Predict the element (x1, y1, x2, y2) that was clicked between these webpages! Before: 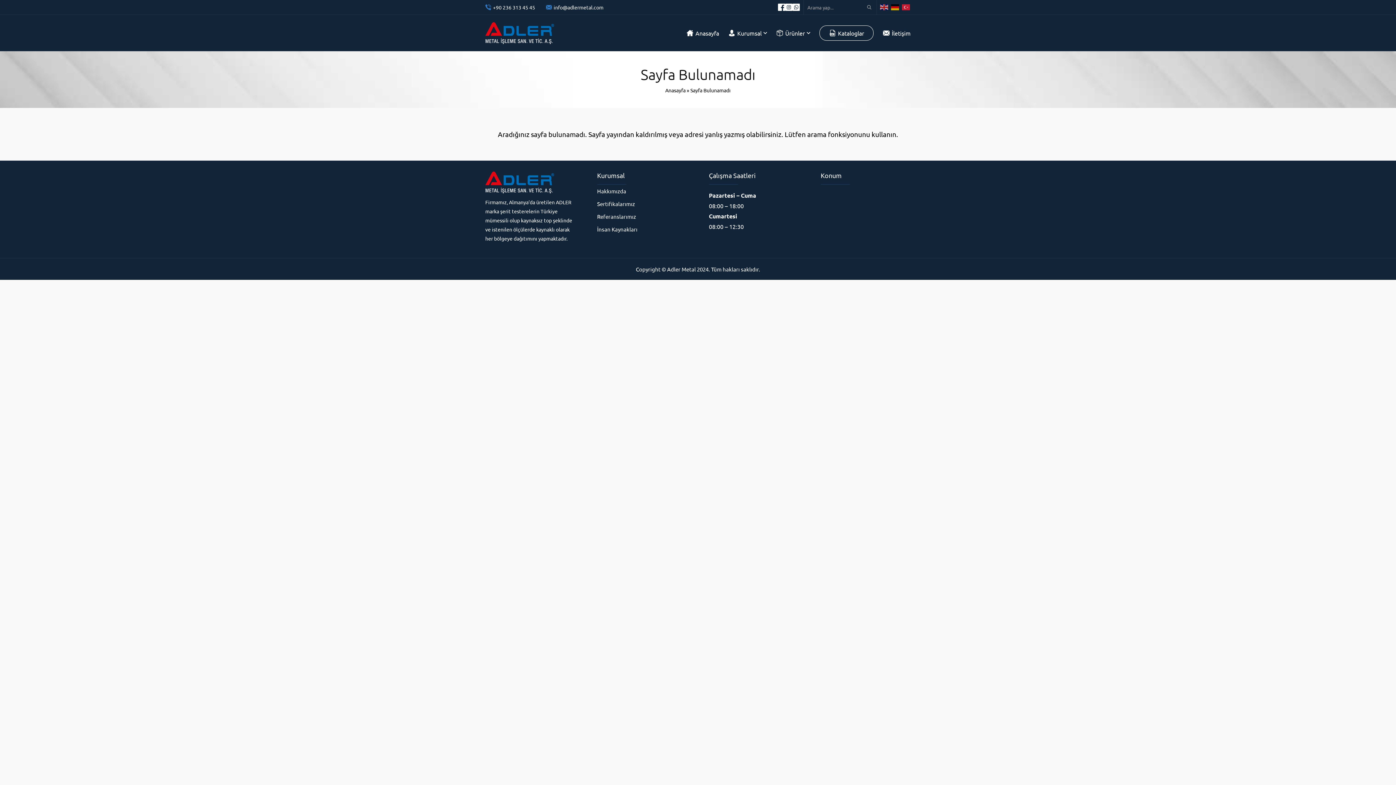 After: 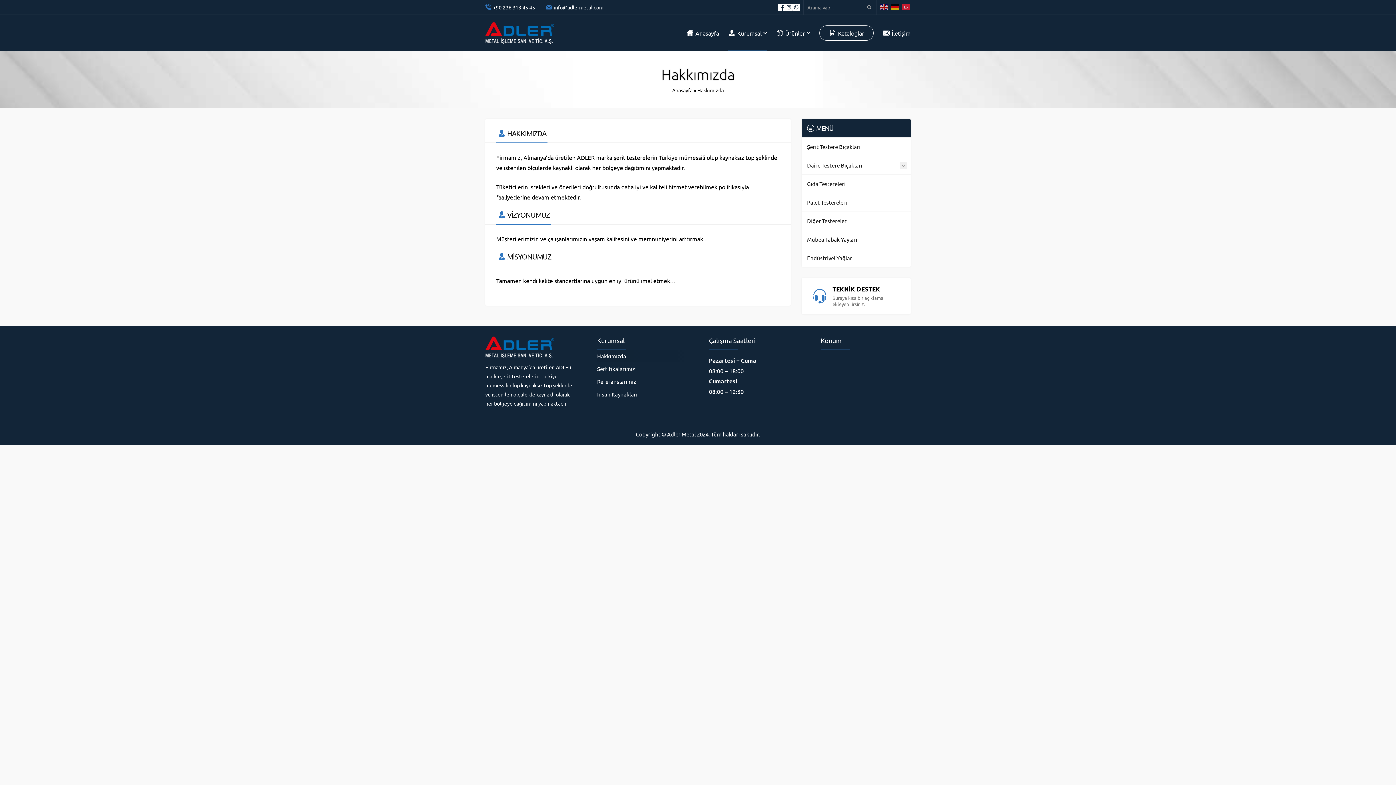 Action: label: Hakkımızda bbox: (597, 184, 687, 197)